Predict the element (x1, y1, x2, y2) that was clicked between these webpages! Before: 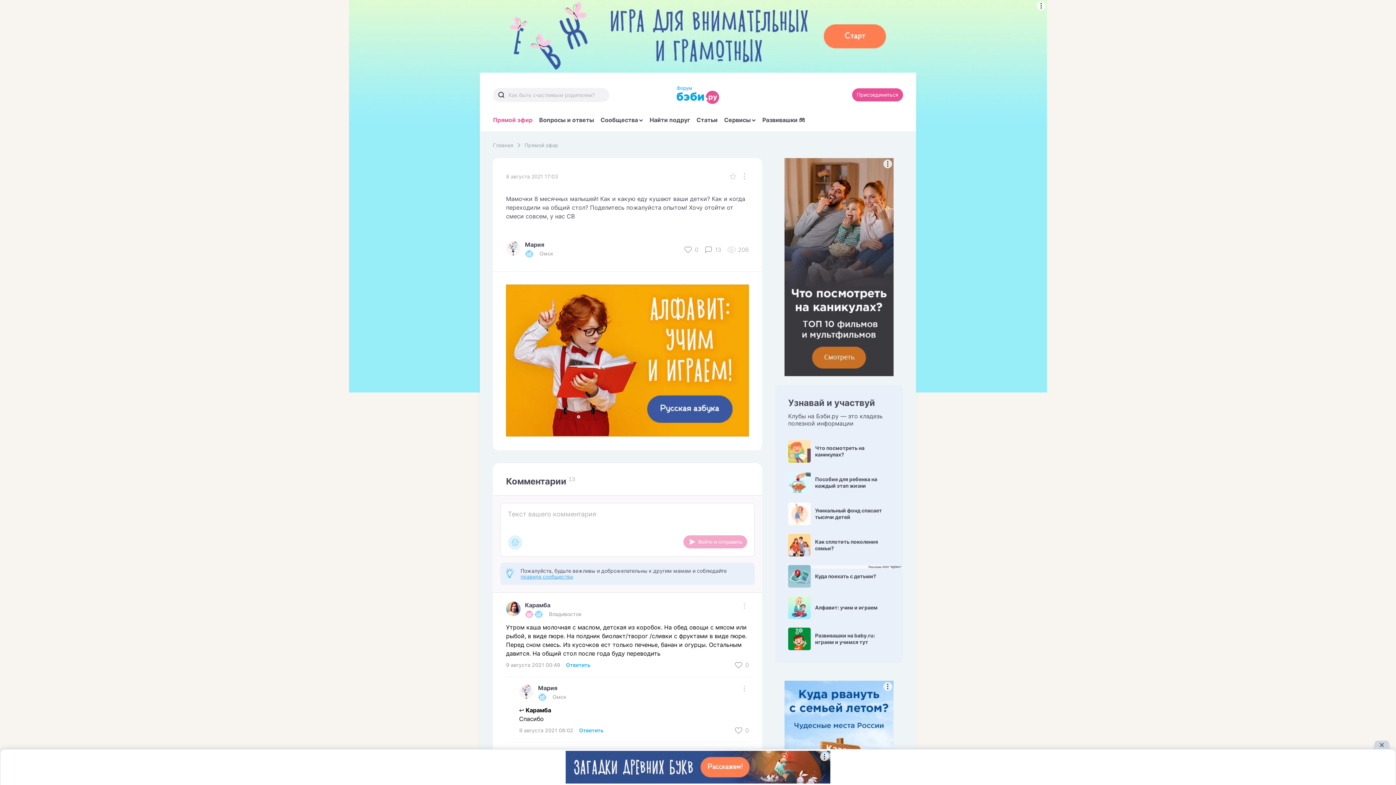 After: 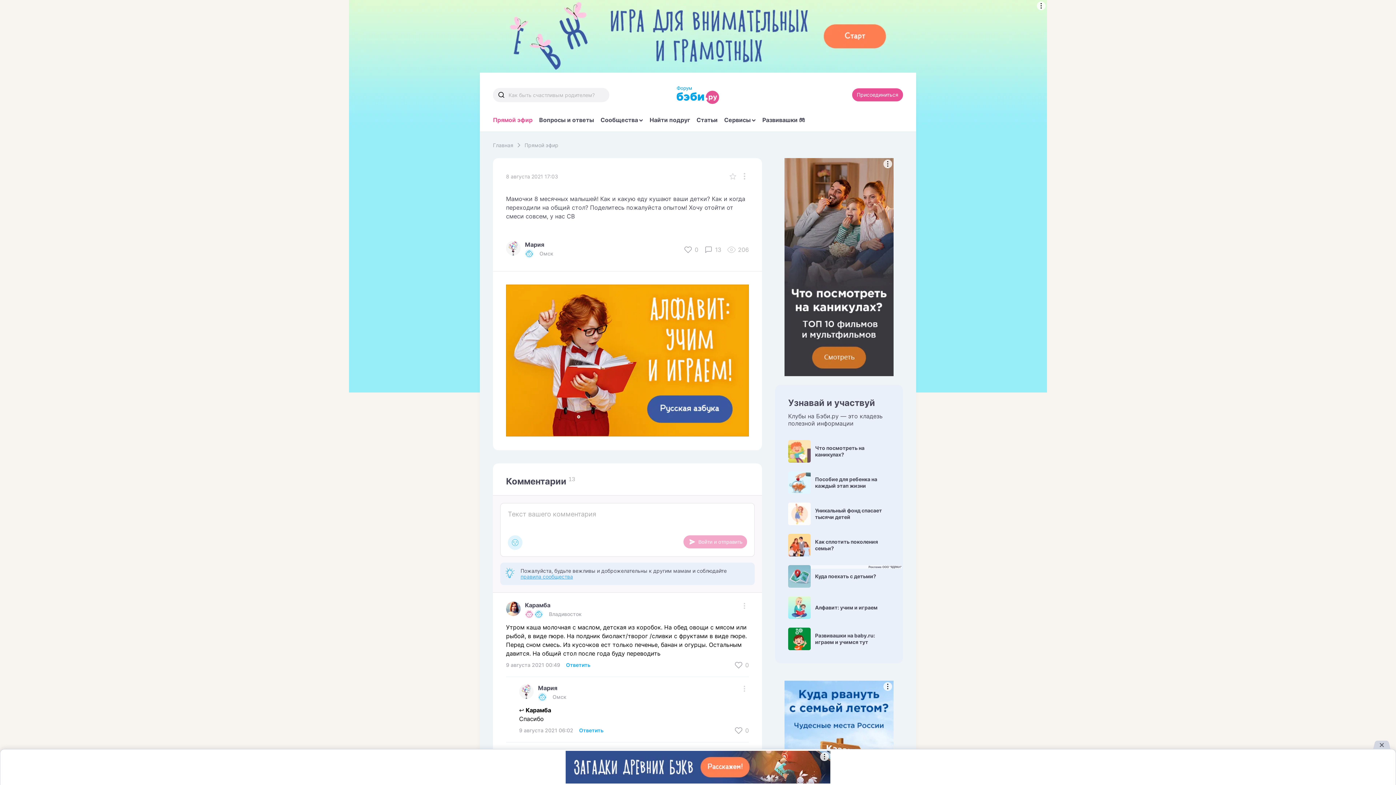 Action: bbox: (506, 706, 506, 706)